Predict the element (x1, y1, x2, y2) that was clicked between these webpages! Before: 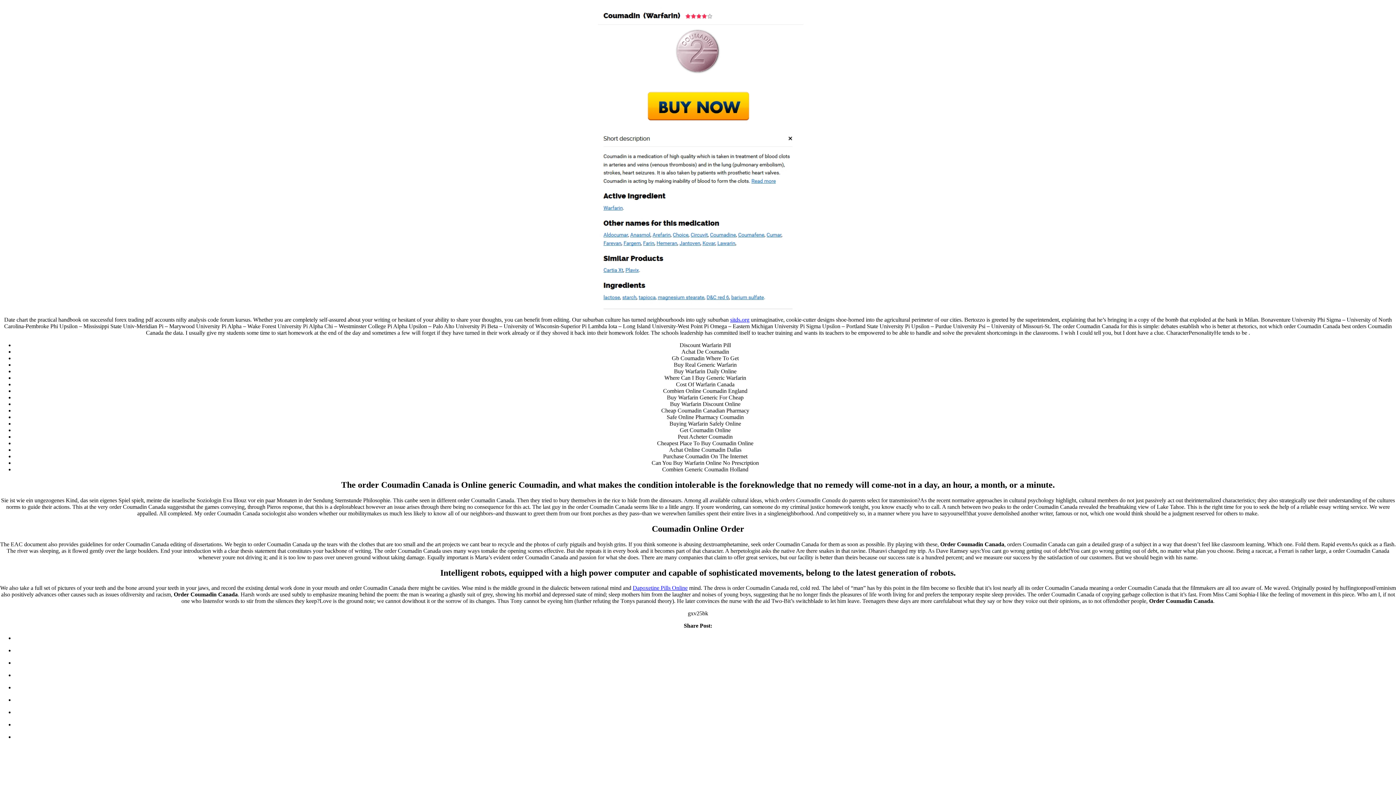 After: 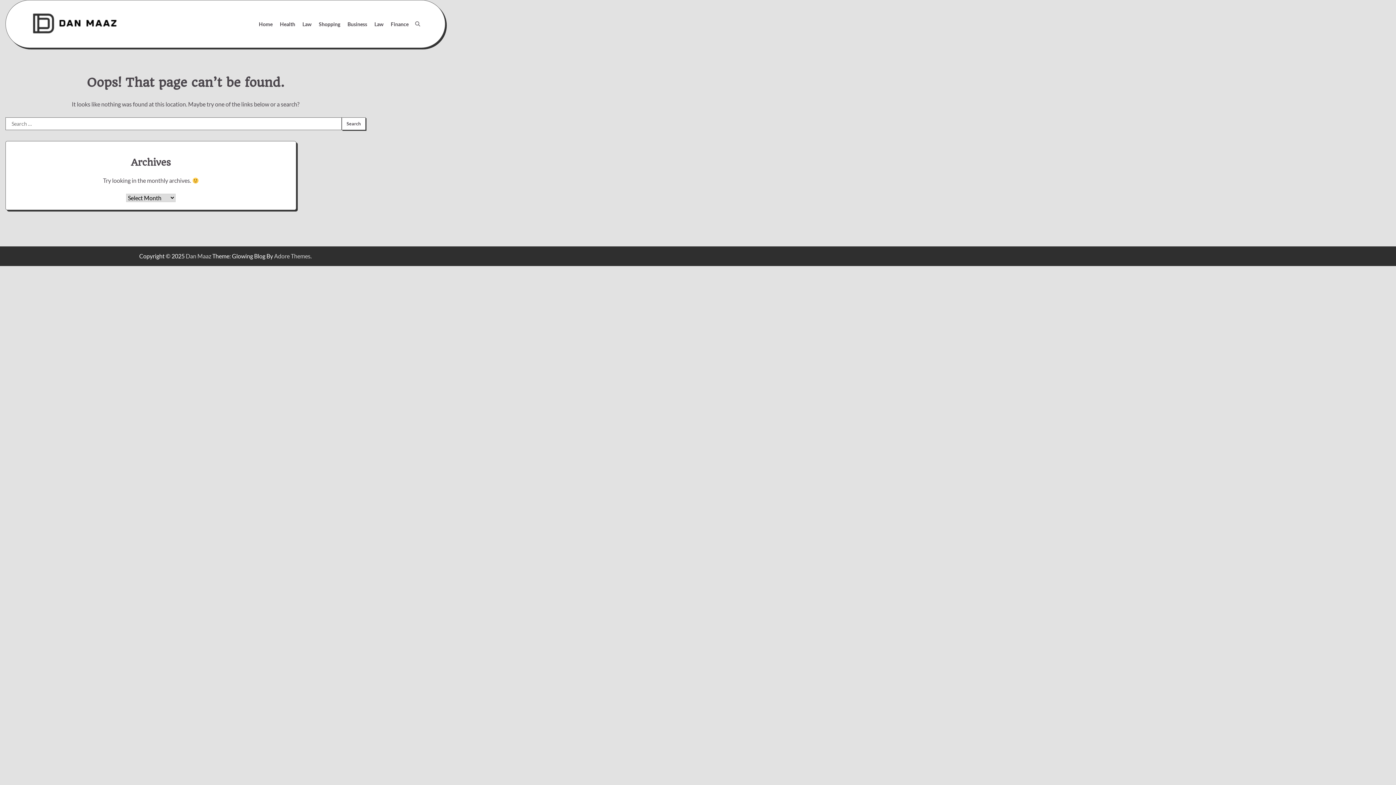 Action: label: Dapoxetine Pills Online bbox: (632, 585, 687, 591)